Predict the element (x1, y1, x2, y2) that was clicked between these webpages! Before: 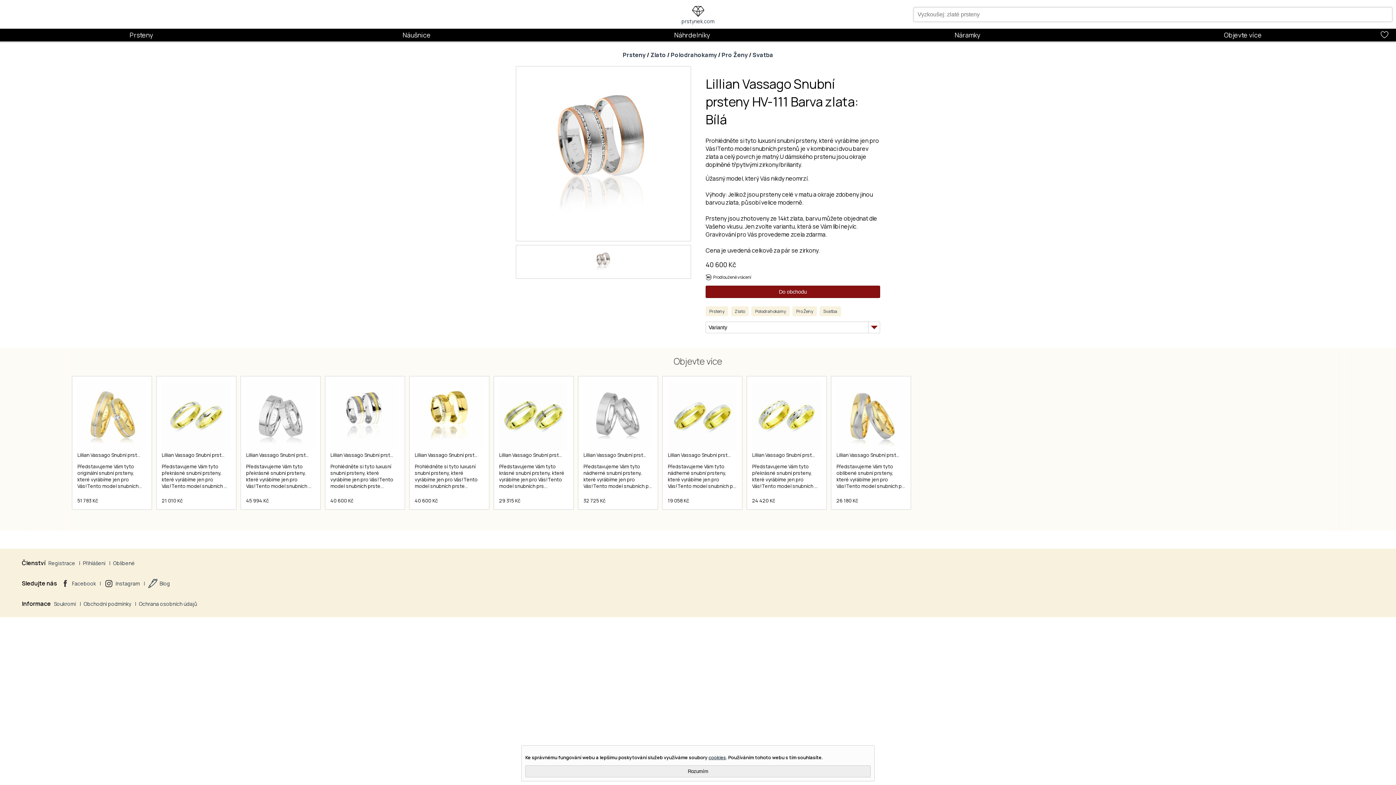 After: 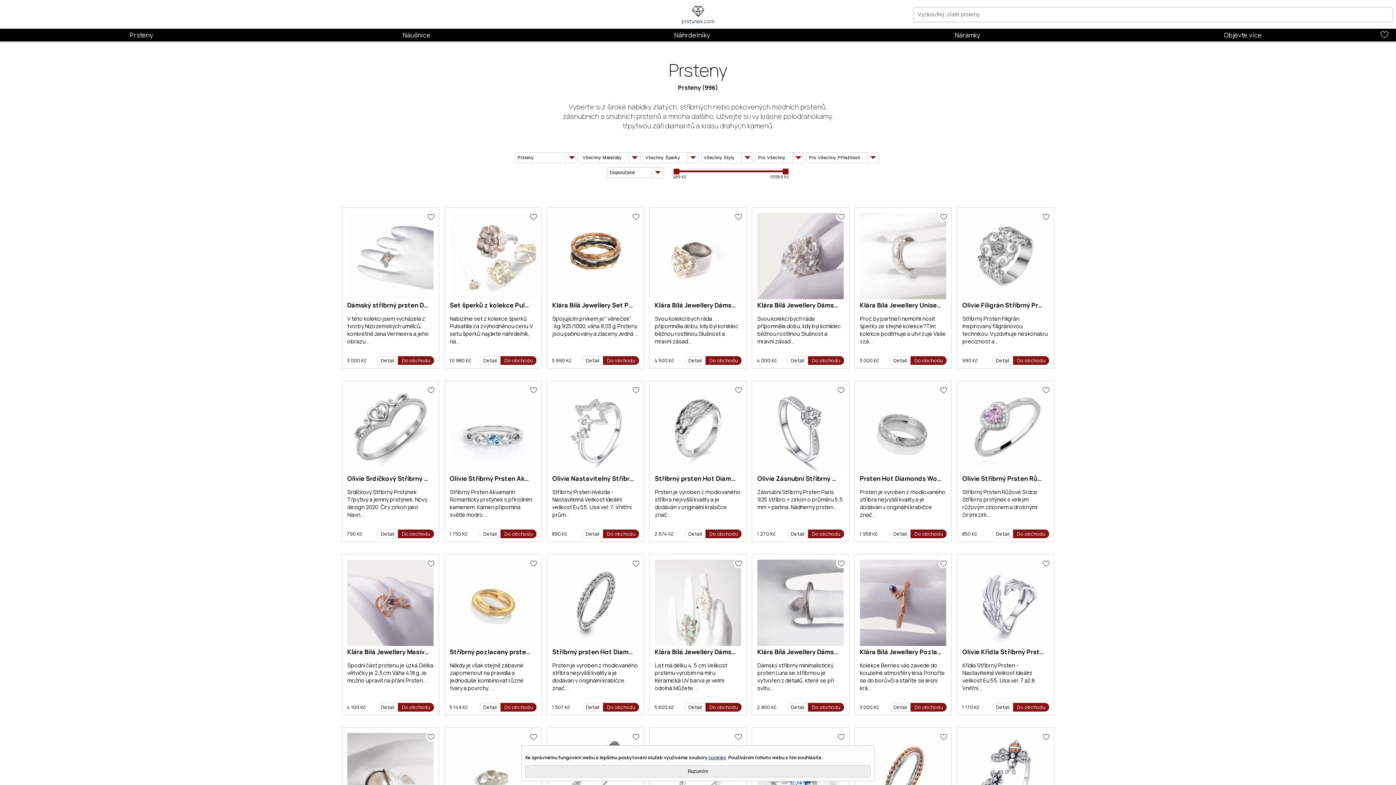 Action: bbox: (129, 30, 153, 39) label: Prsteny